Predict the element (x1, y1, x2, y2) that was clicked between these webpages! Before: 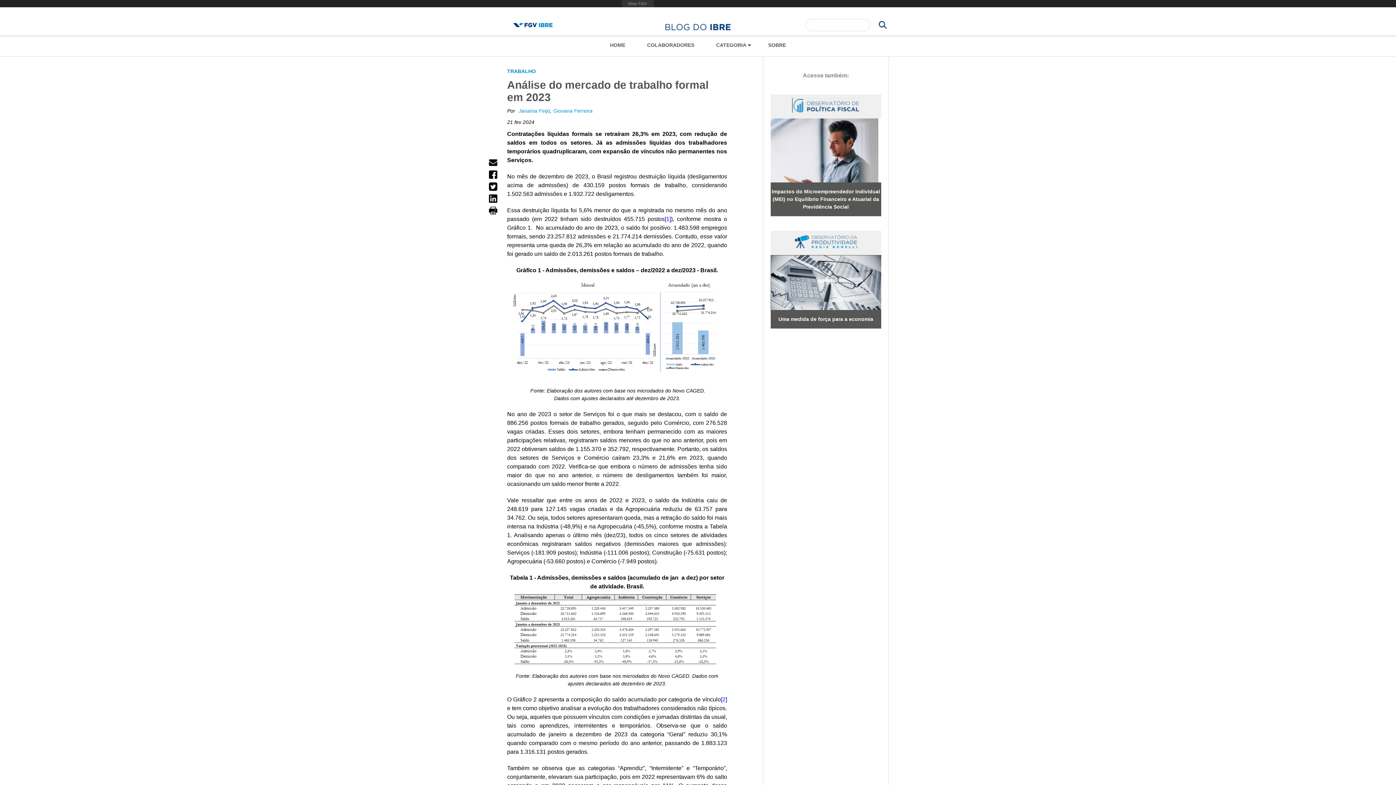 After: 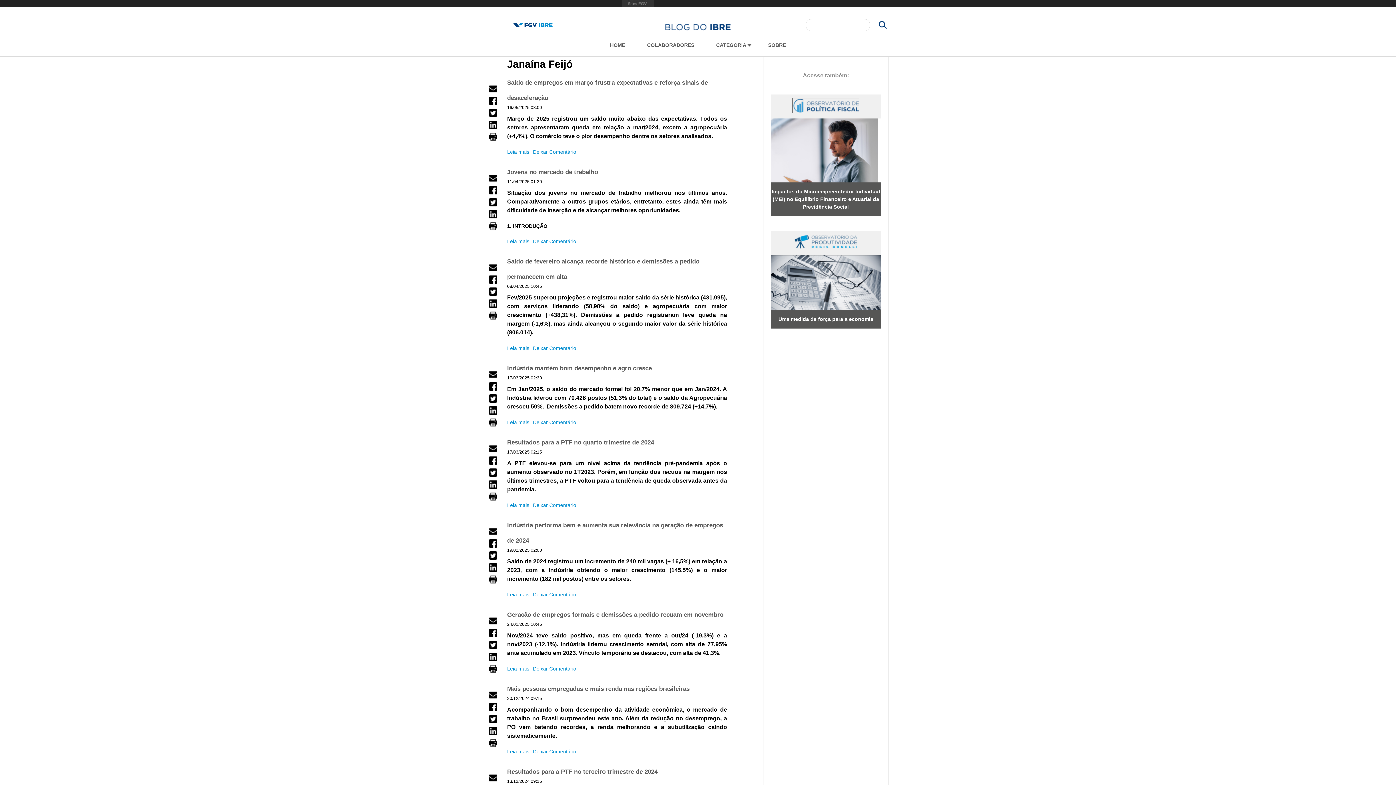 Action: bbox: (518, 107, 550, 113) label: Janaína Feijó